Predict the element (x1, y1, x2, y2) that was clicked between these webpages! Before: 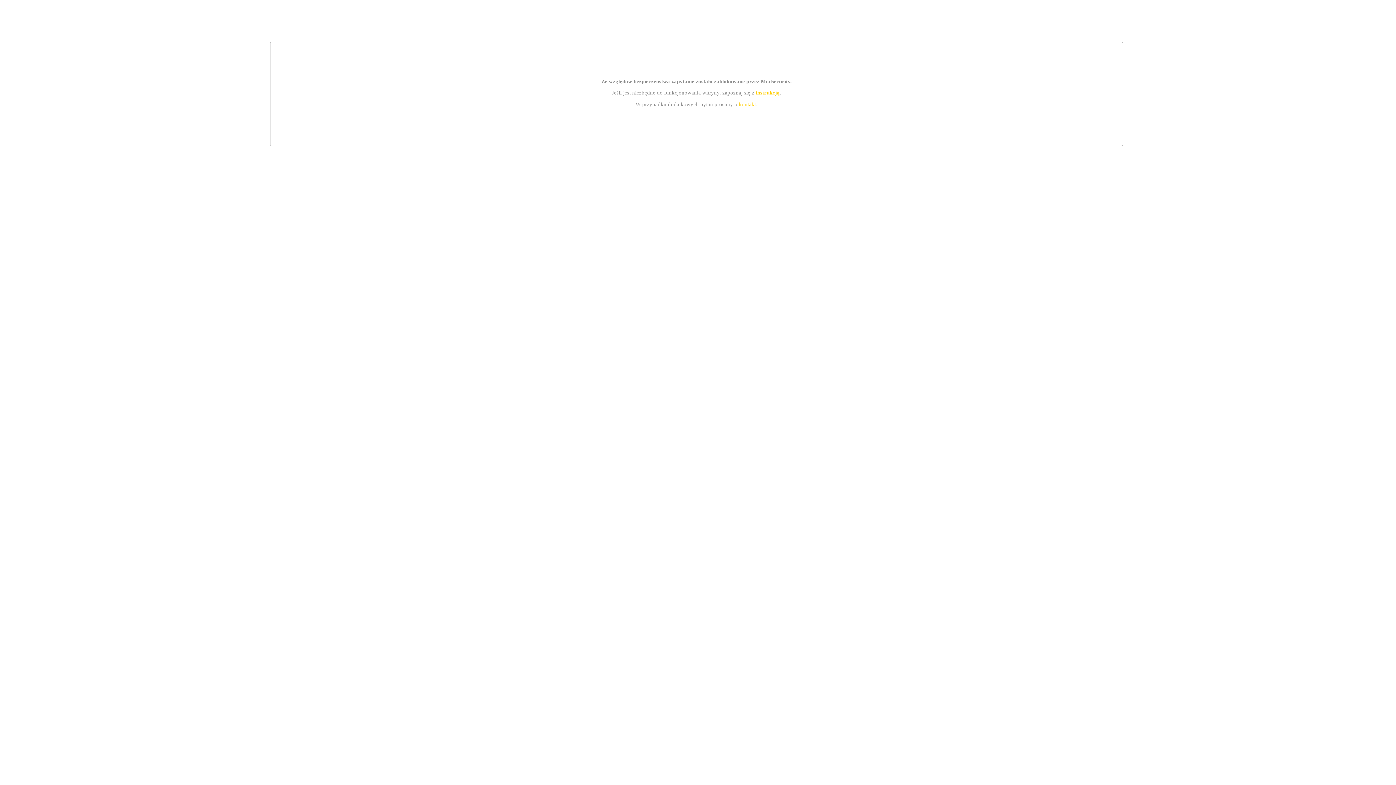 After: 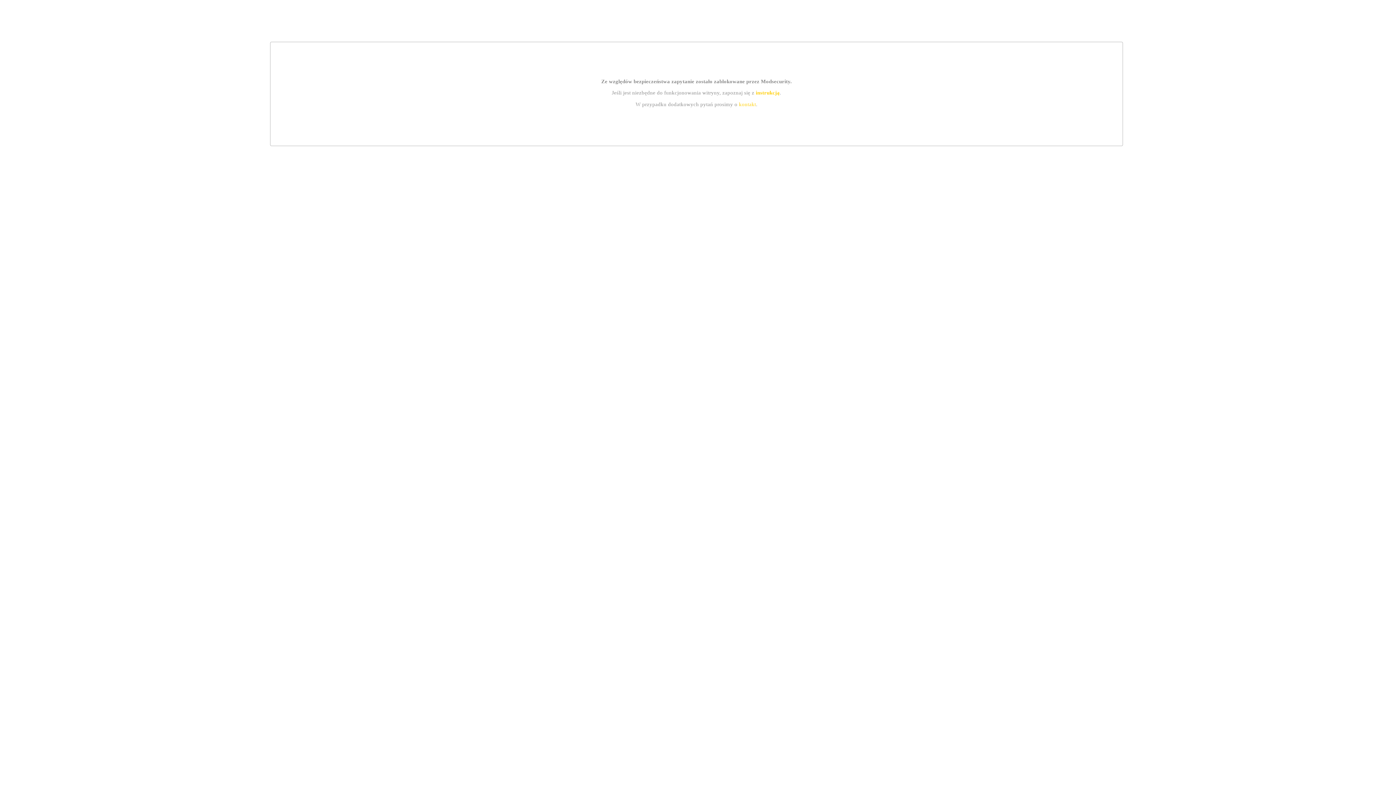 Action: bbox: (755, 89, 779, 95) label: instrukcją